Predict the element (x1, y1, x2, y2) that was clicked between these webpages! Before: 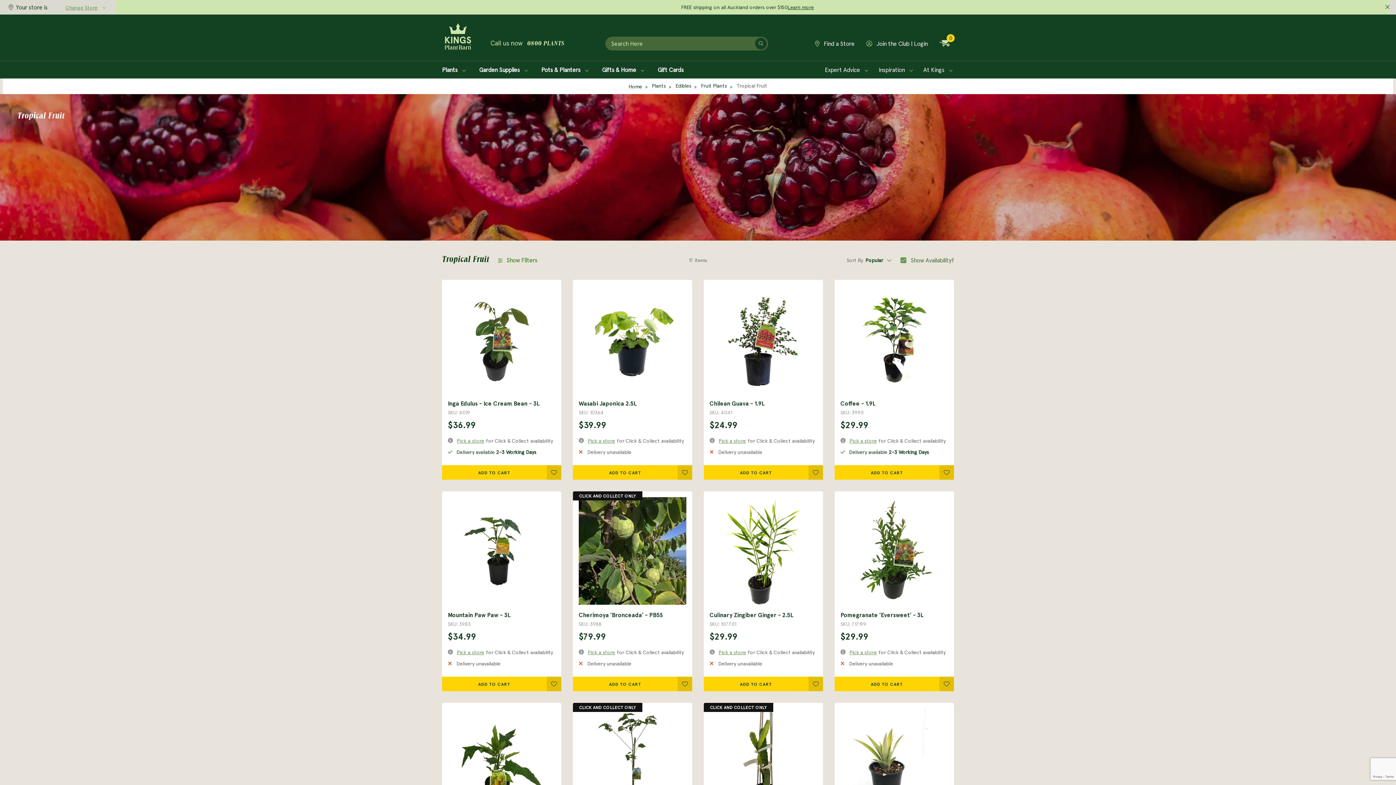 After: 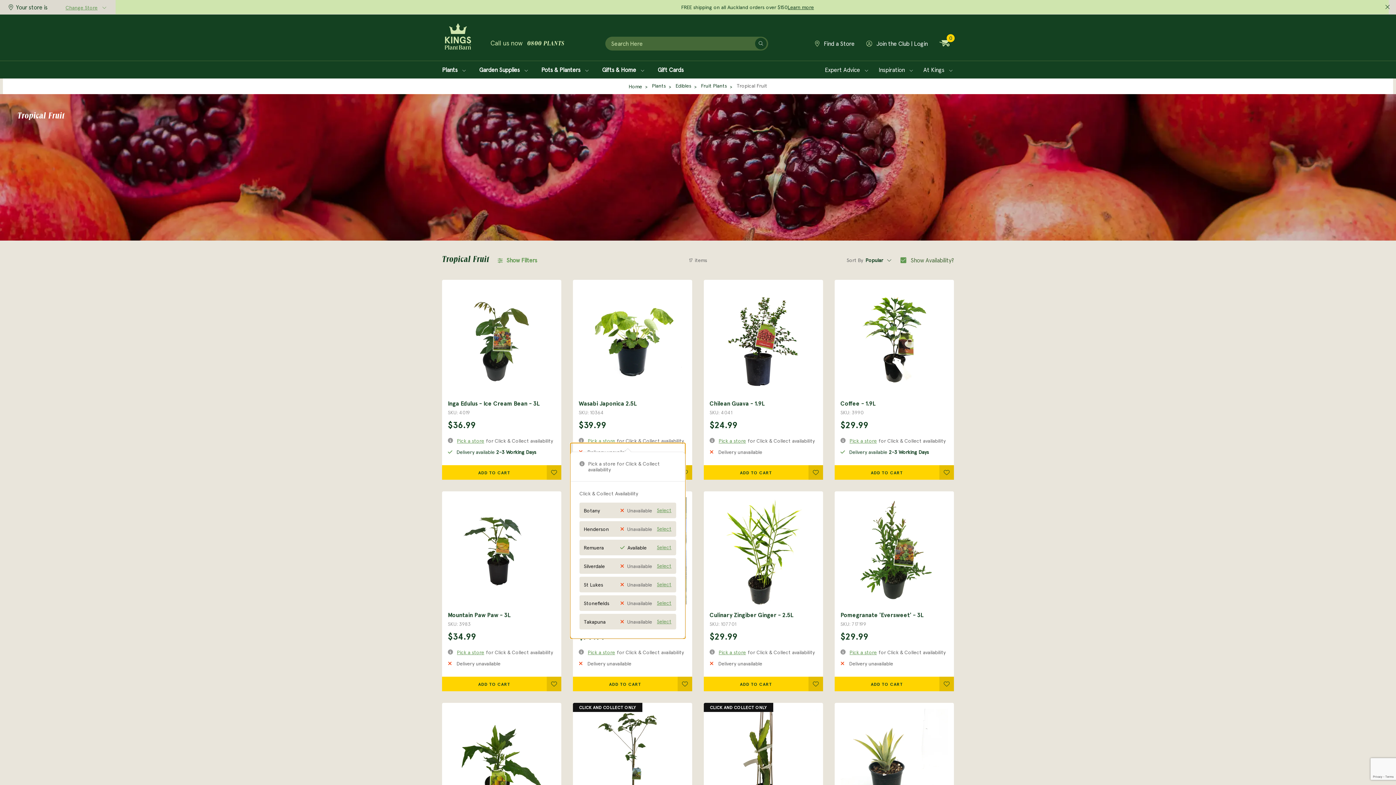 Action: label: Pick a store bbox: (587, 437, 615, 444)